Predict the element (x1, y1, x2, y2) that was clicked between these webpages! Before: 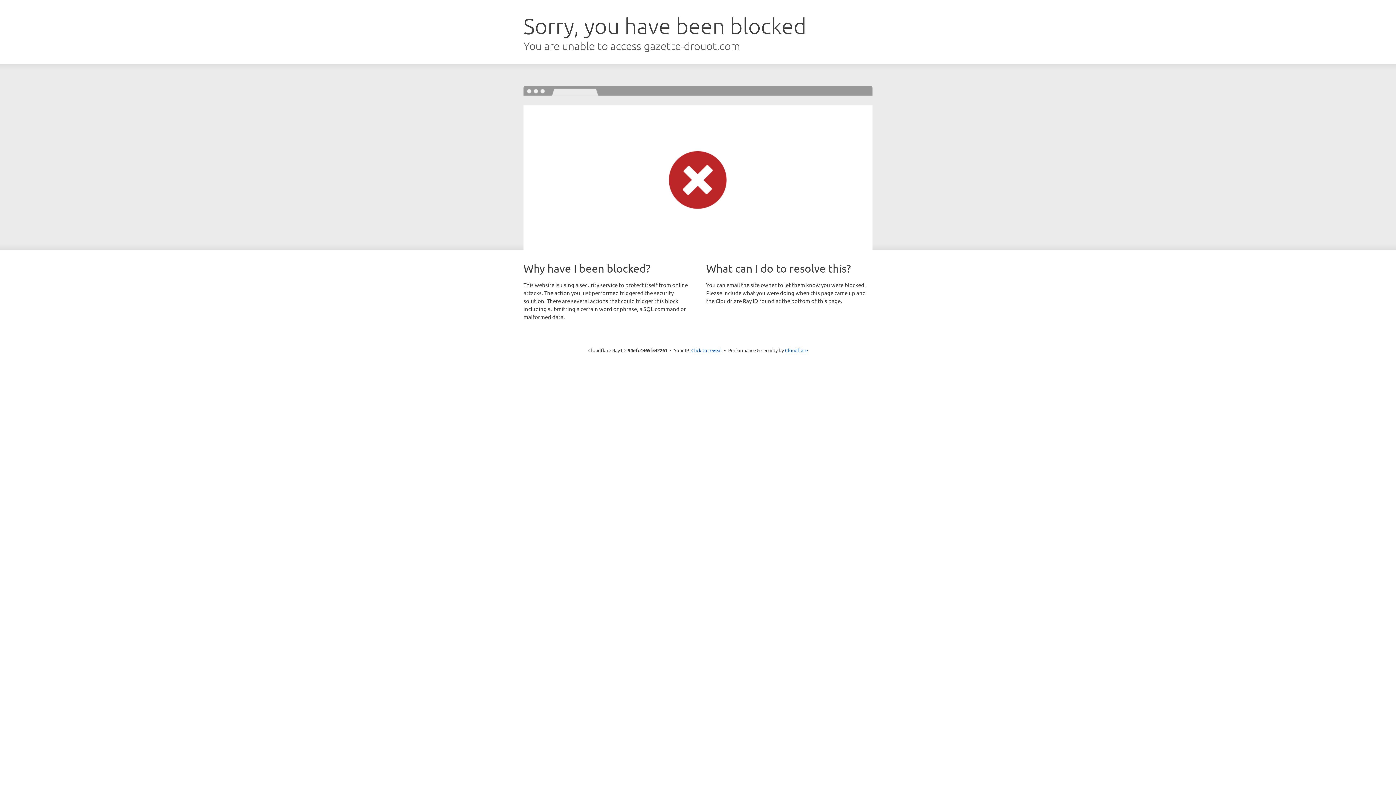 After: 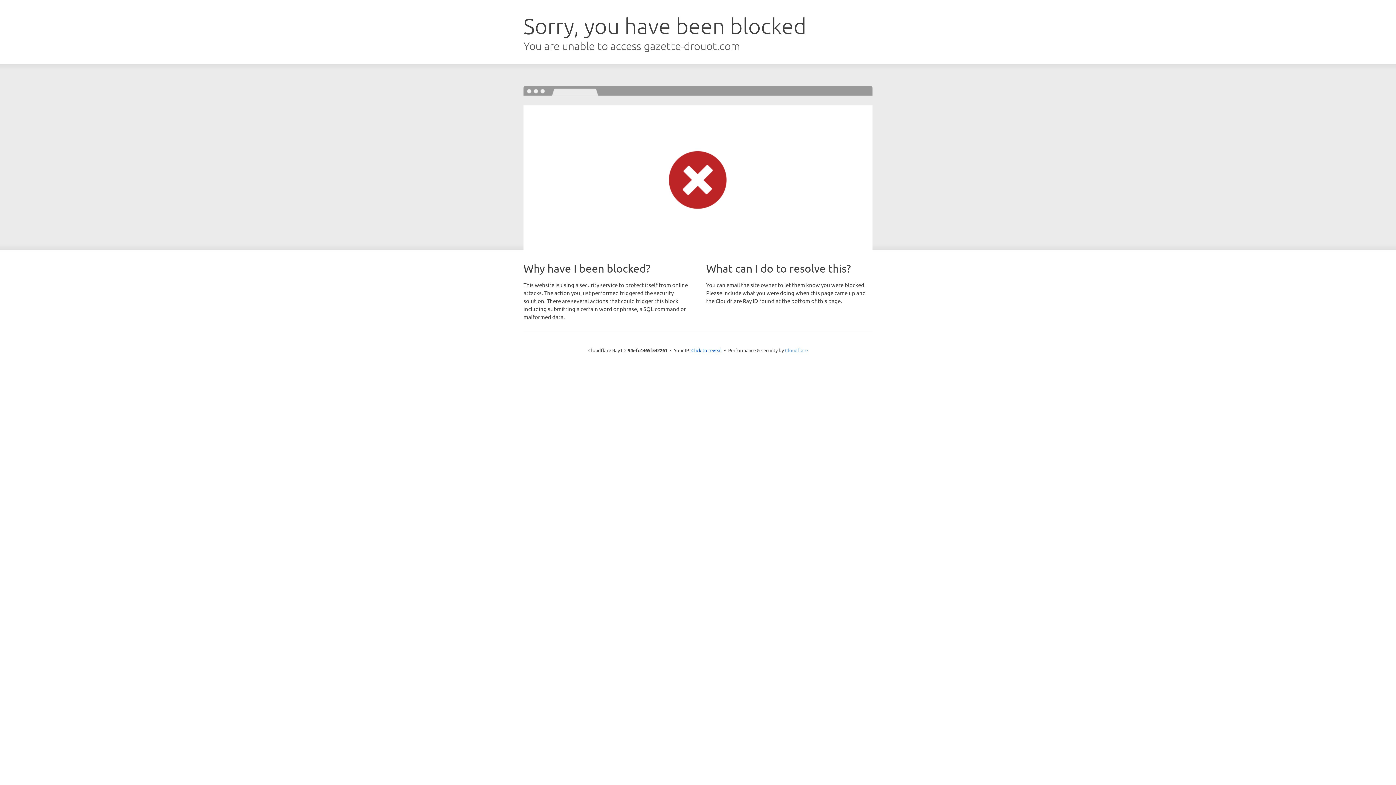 Action: bbox: (785, 347, 808, 353) label: Cloudflare